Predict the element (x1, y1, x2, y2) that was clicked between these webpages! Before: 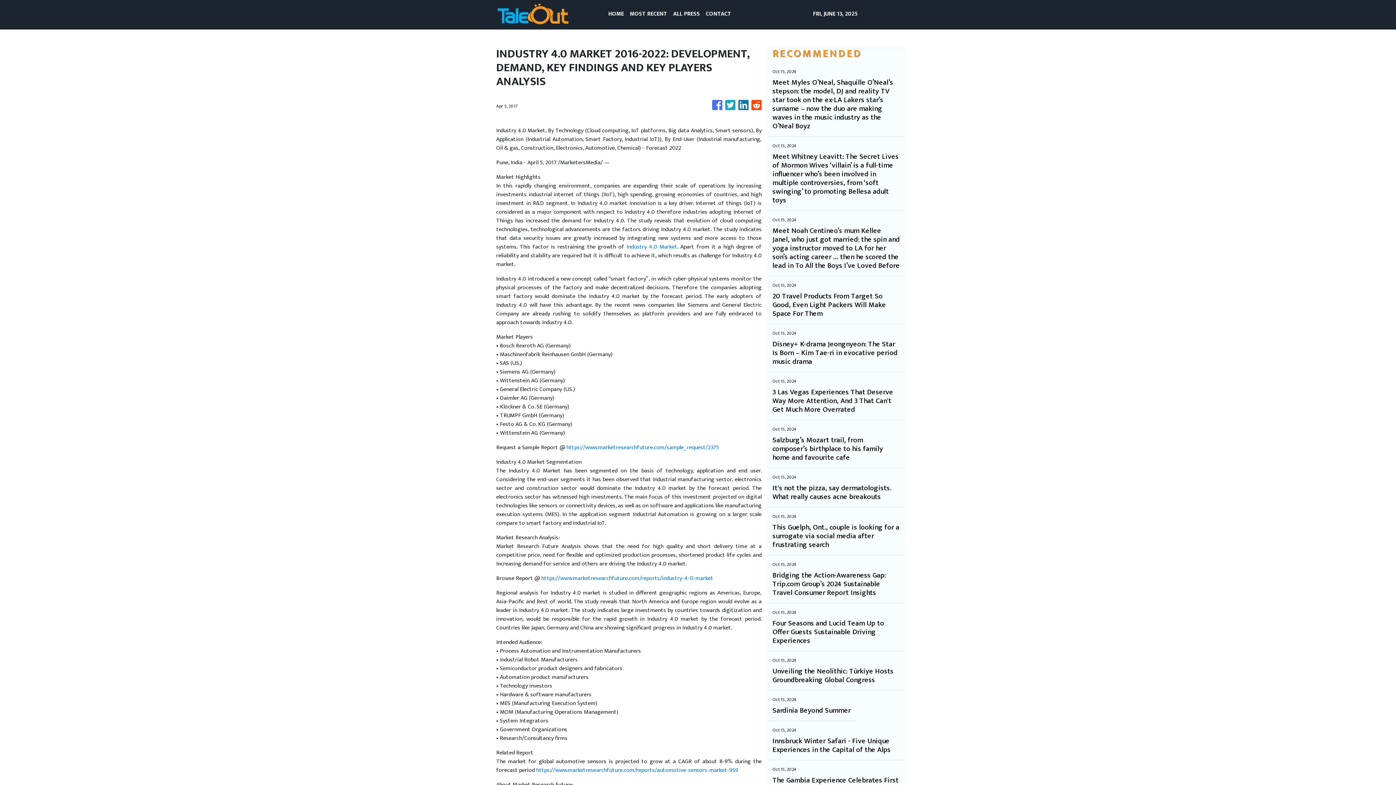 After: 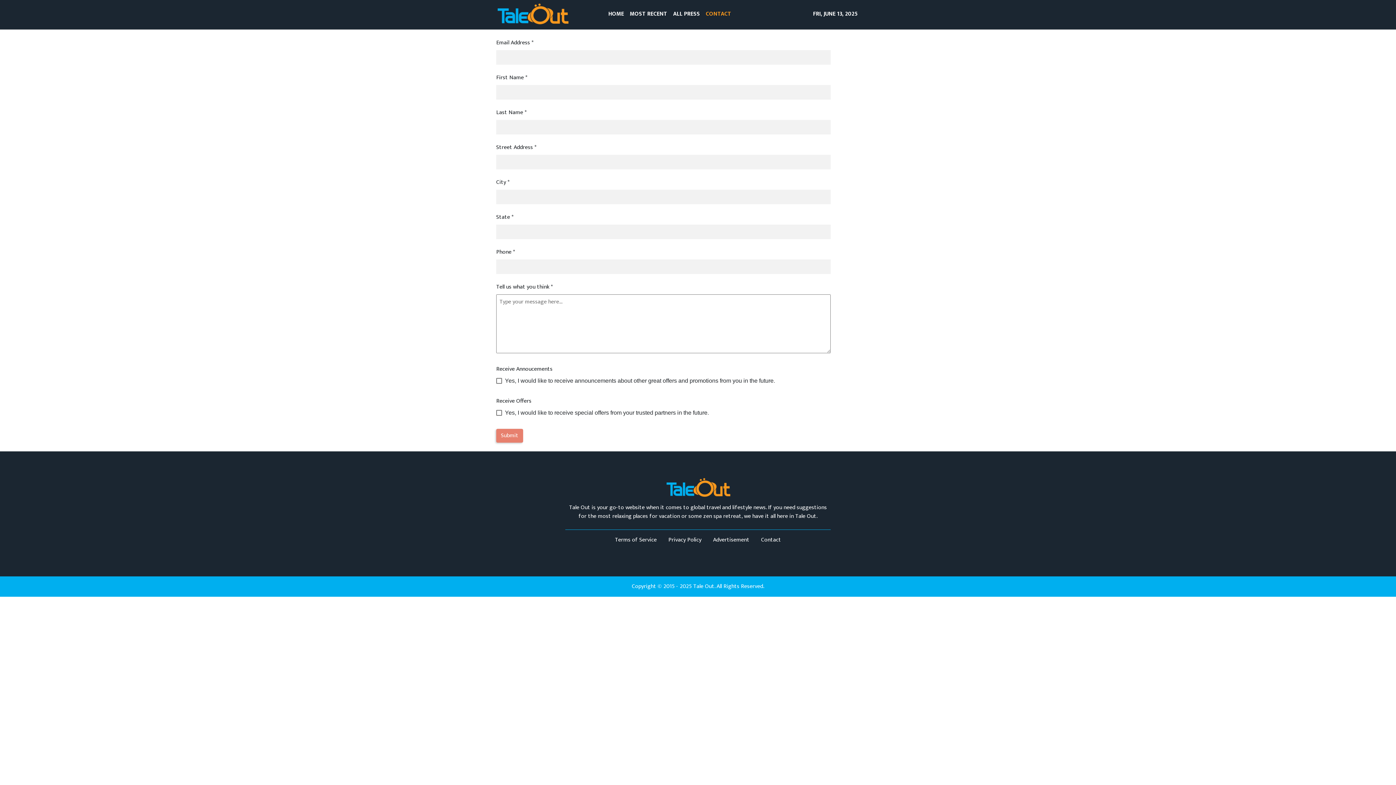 Action: label: Contact Us To Learn More bbox: (509, 188, 579, 198)